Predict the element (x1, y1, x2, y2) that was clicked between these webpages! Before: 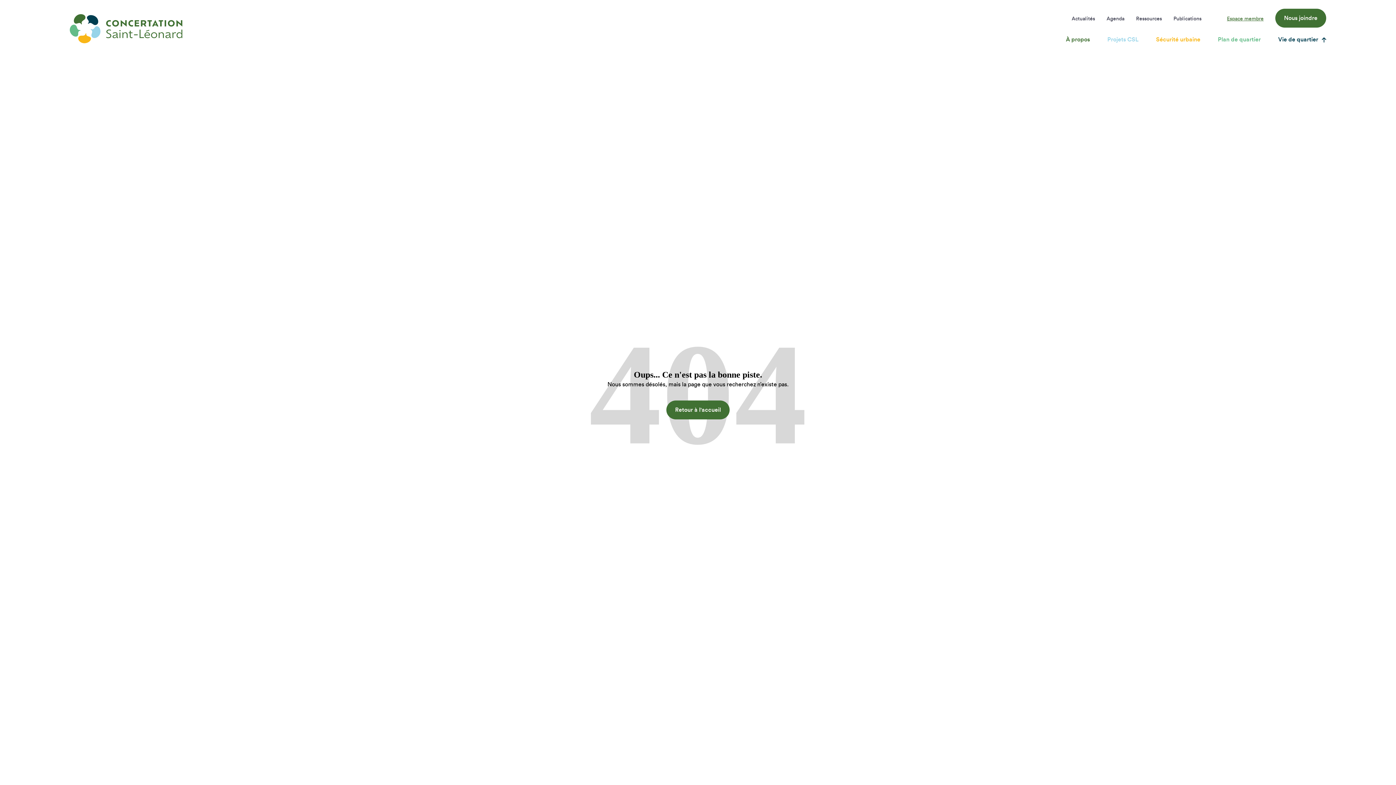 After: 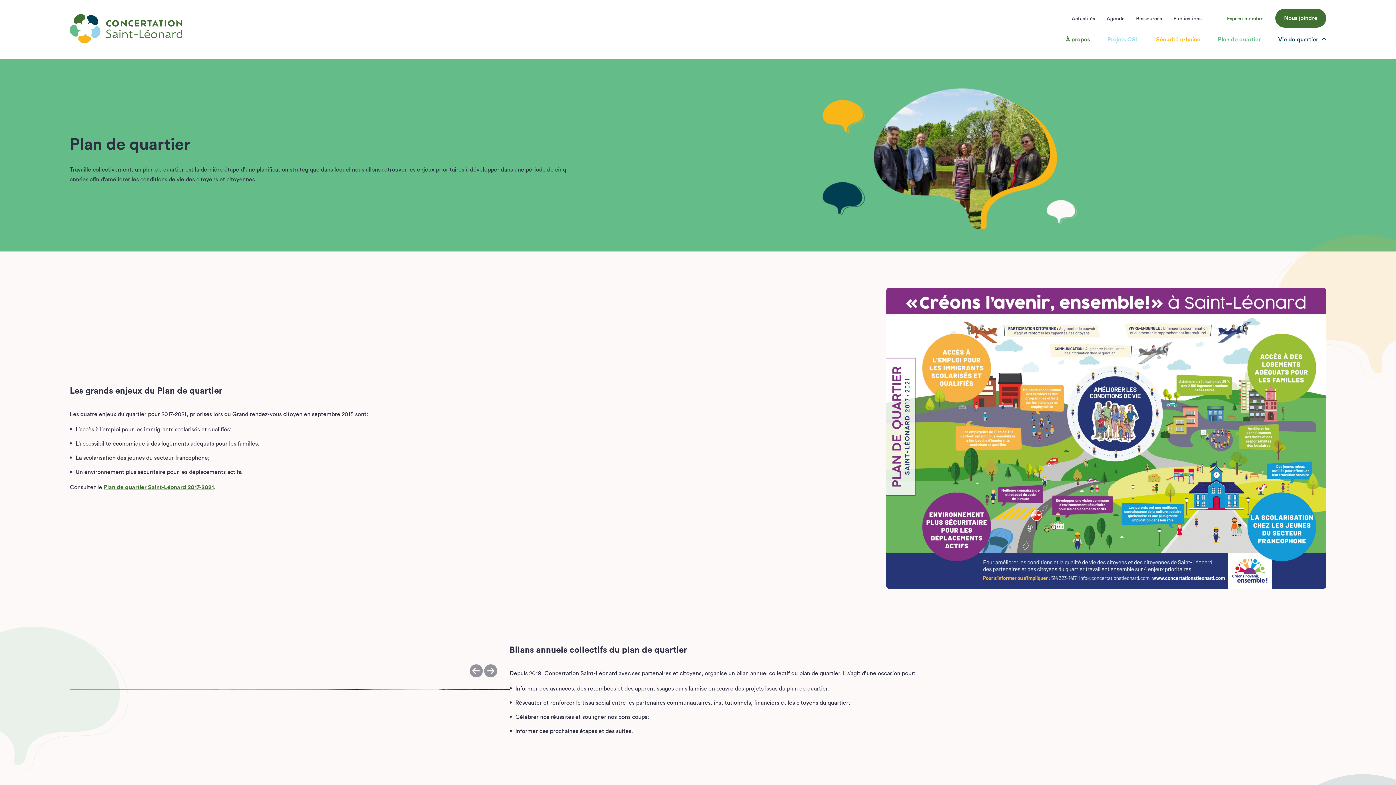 Action: label: Plan de quartier bbox: (1218, 36, 1261, 43)